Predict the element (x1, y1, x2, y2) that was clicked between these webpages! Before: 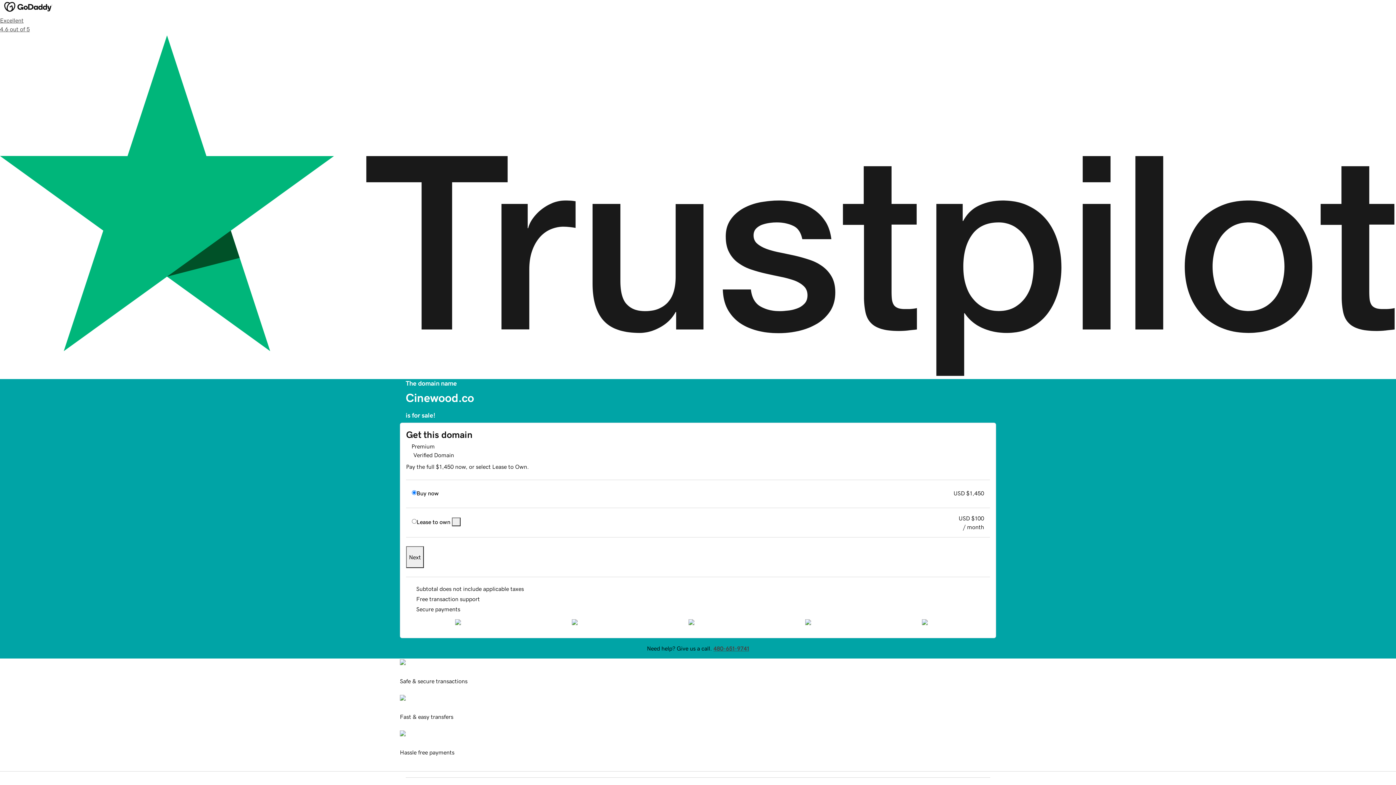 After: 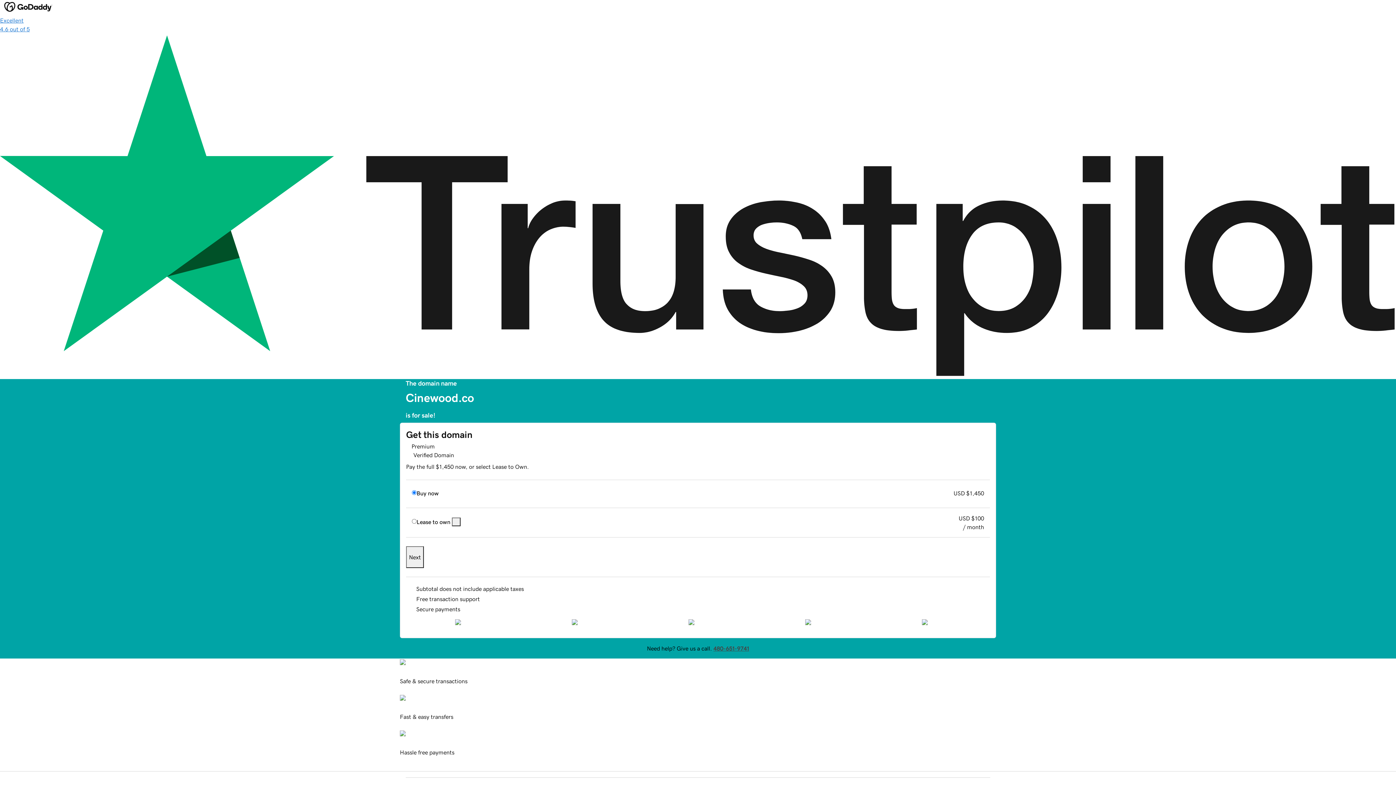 Action: label: Excellent
4.6 out of 5 bbox: (0, 16, 1396, 379)